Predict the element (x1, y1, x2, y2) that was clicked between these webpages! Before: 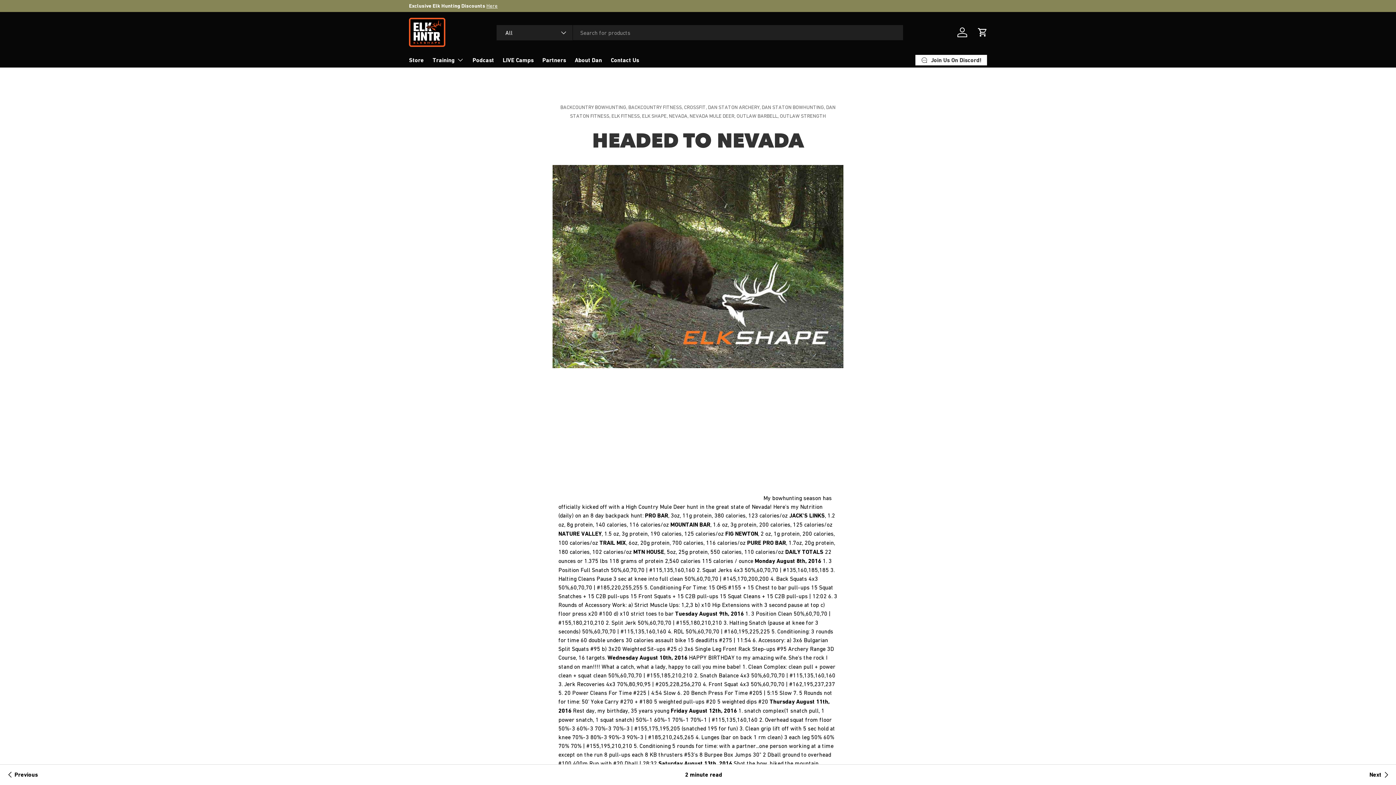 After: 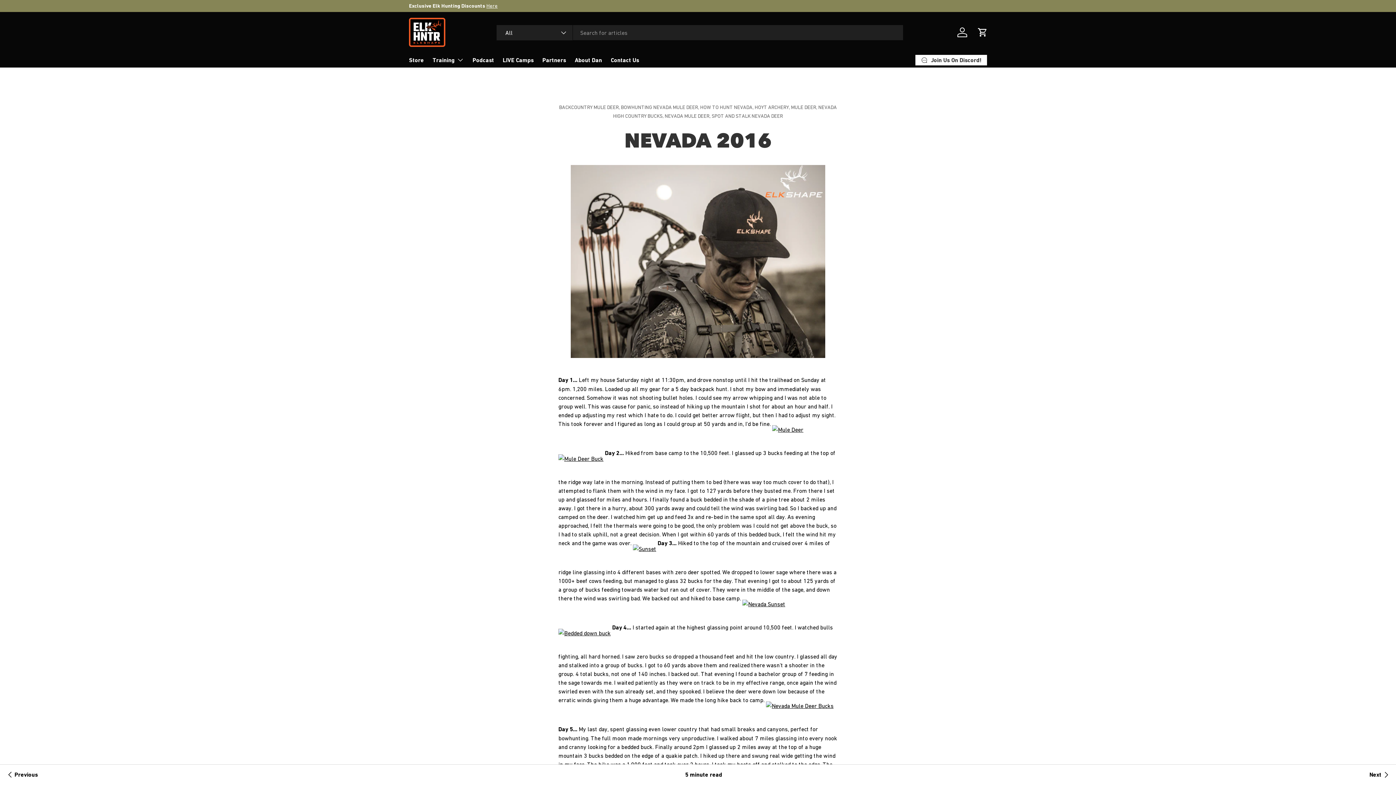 Action: bbox: (1369, 765, 1390, 785) label: Next